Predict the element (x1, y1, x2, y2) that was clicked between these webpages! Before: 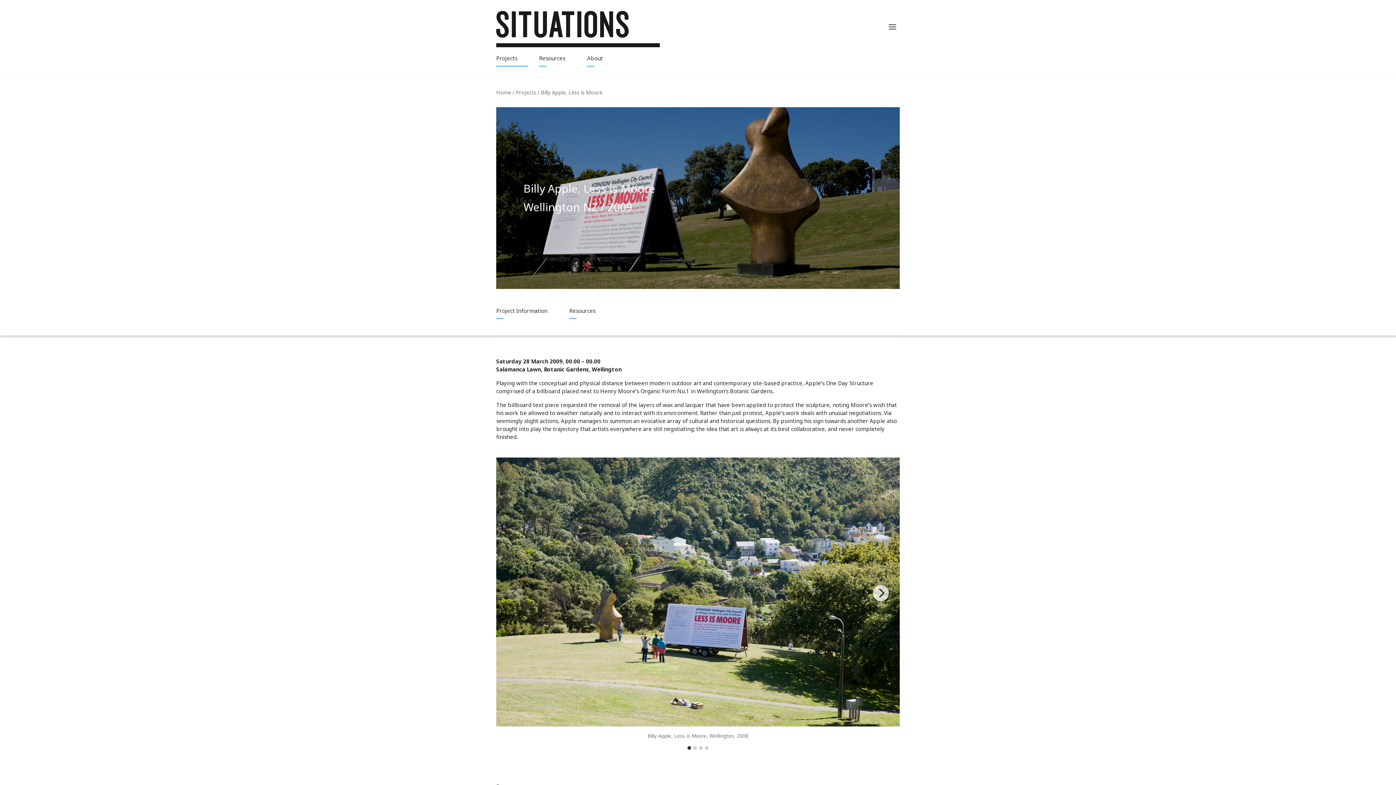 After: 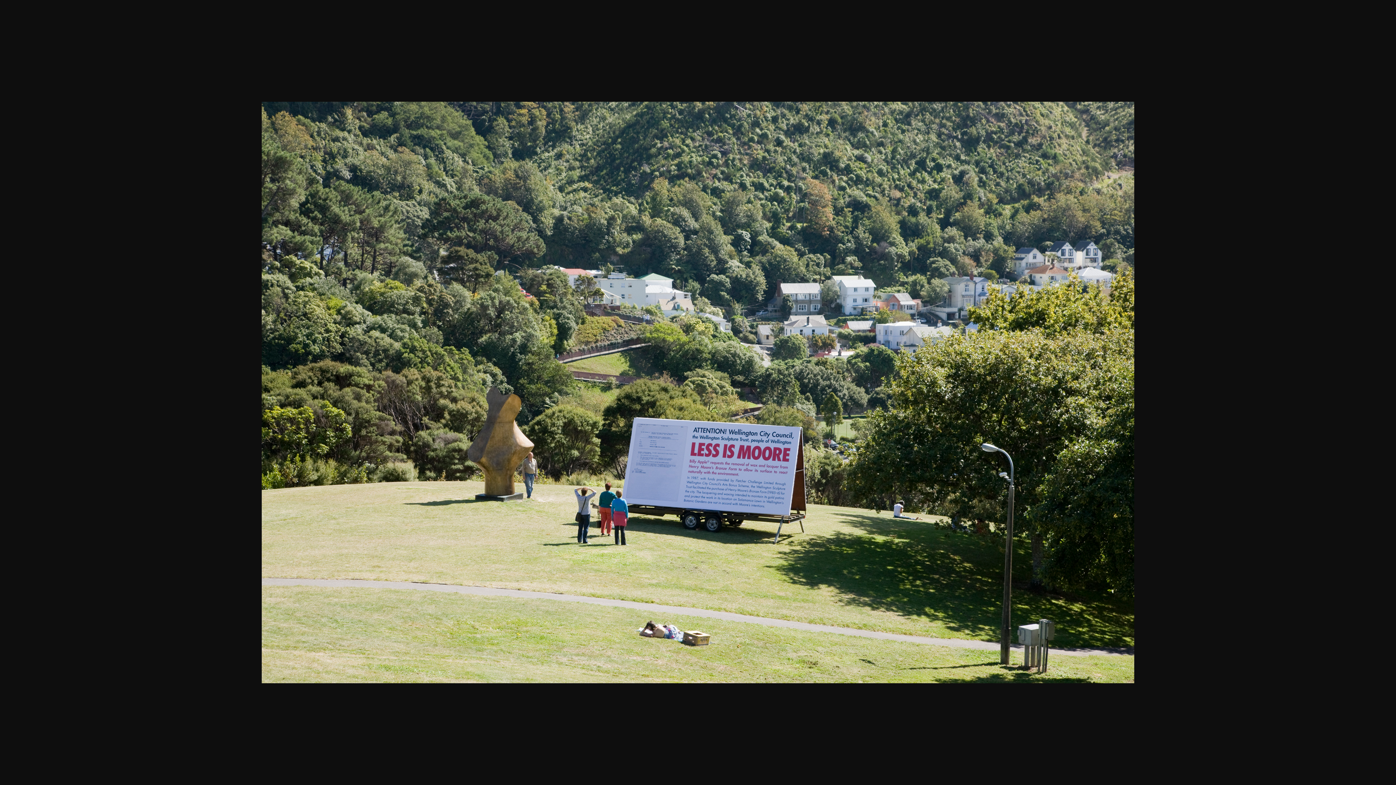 Action: bbox: (496, 457, 900, 727)